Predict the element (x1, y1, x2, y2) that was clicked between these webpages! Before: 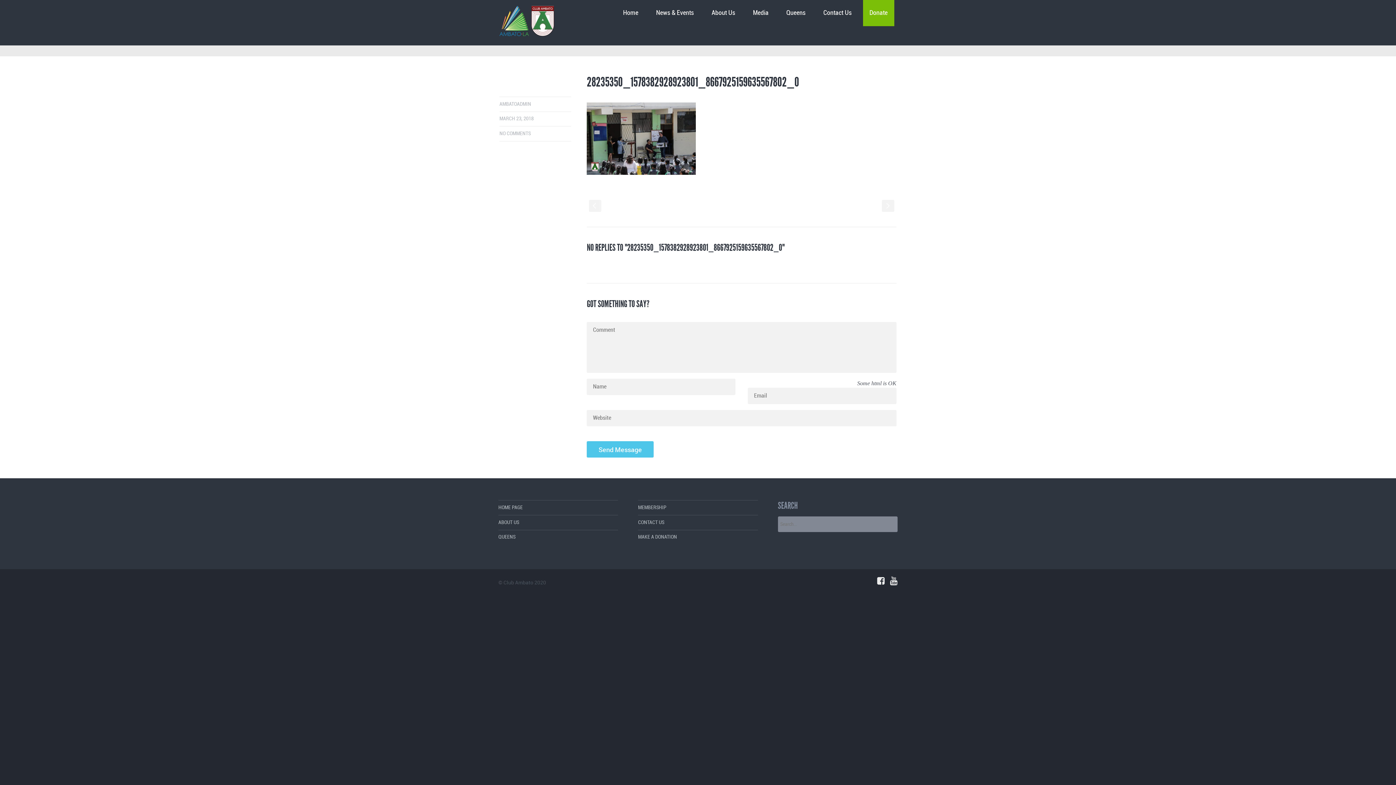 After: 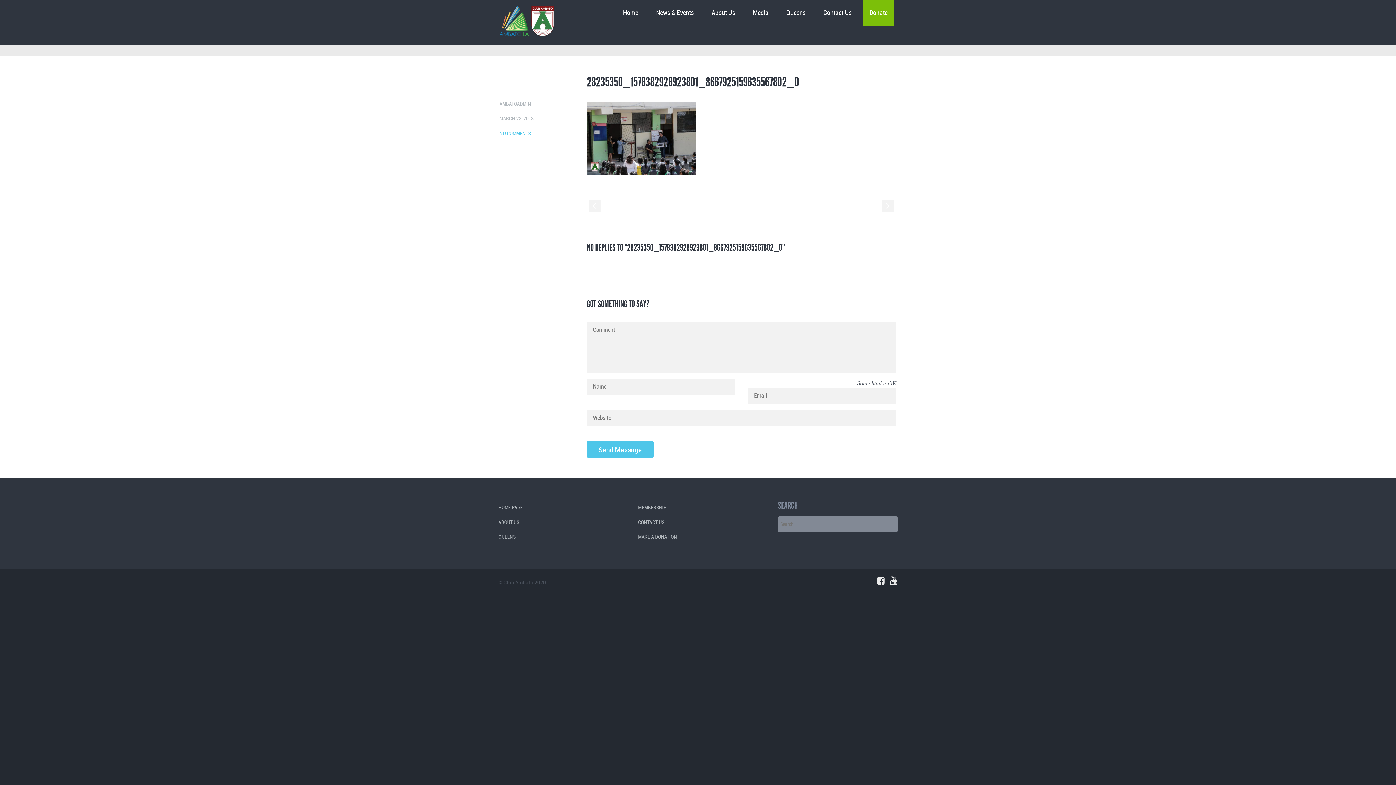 Action: label: NO COMMENTS bbox: (499, 130, 530, 136)